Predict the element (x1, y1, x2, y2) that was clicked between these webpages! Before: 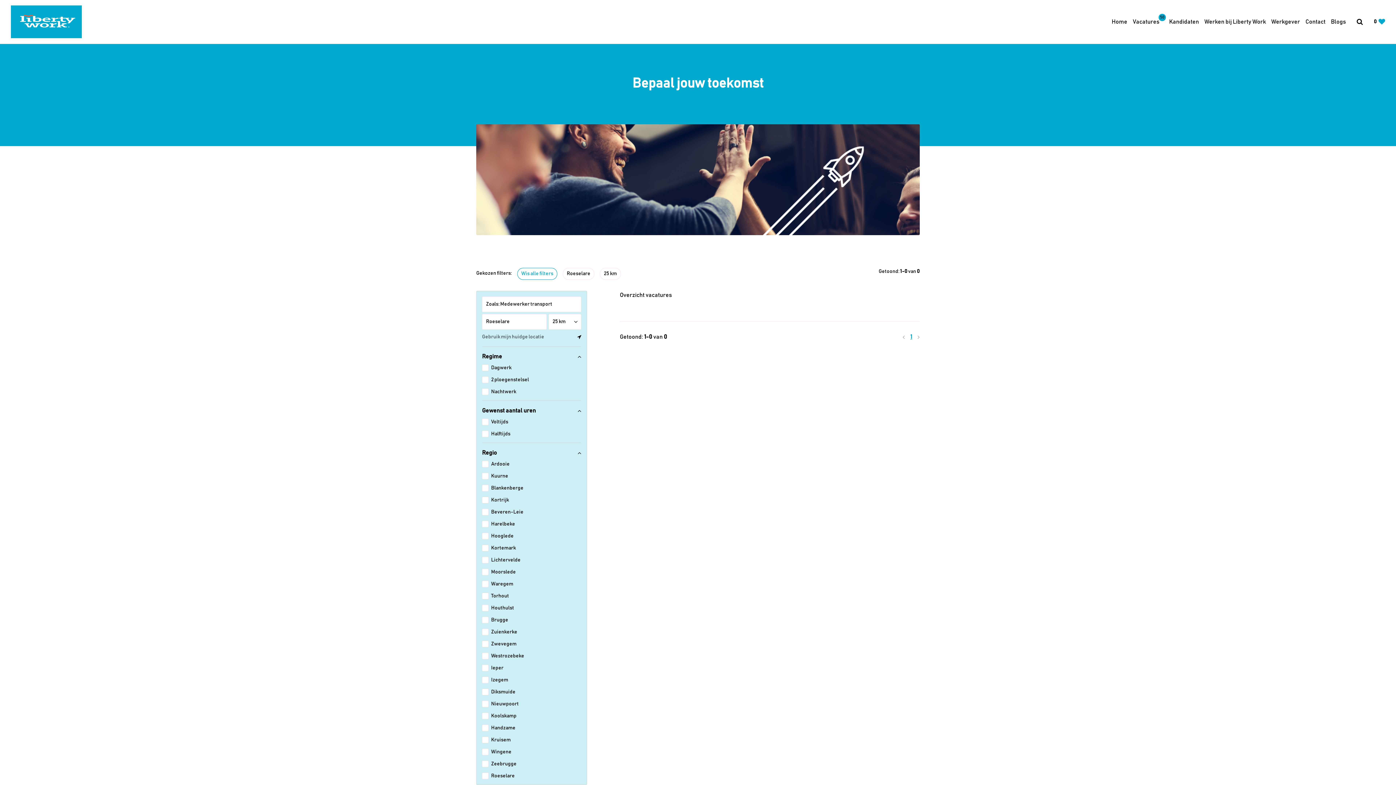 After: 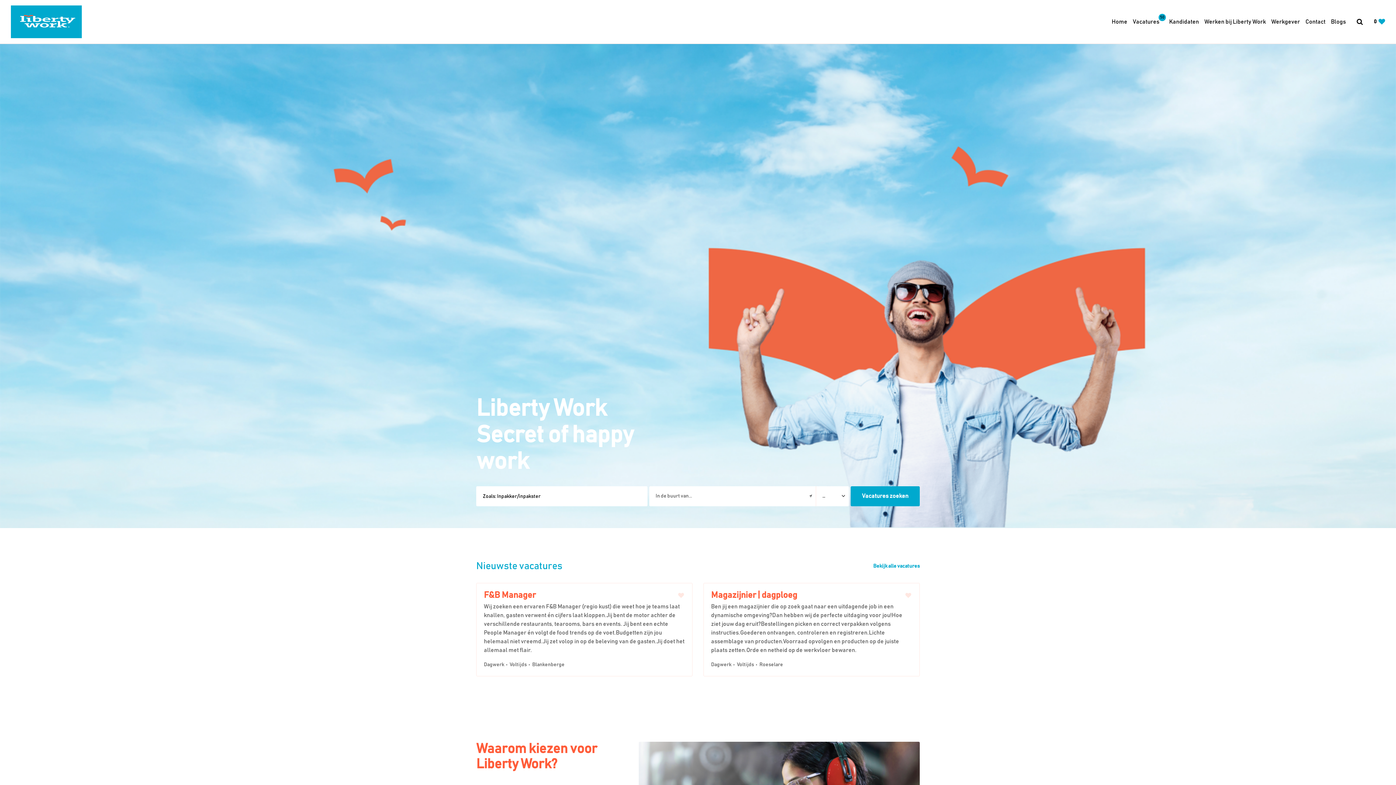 Action: bbox: (10, 5, 81, 38)